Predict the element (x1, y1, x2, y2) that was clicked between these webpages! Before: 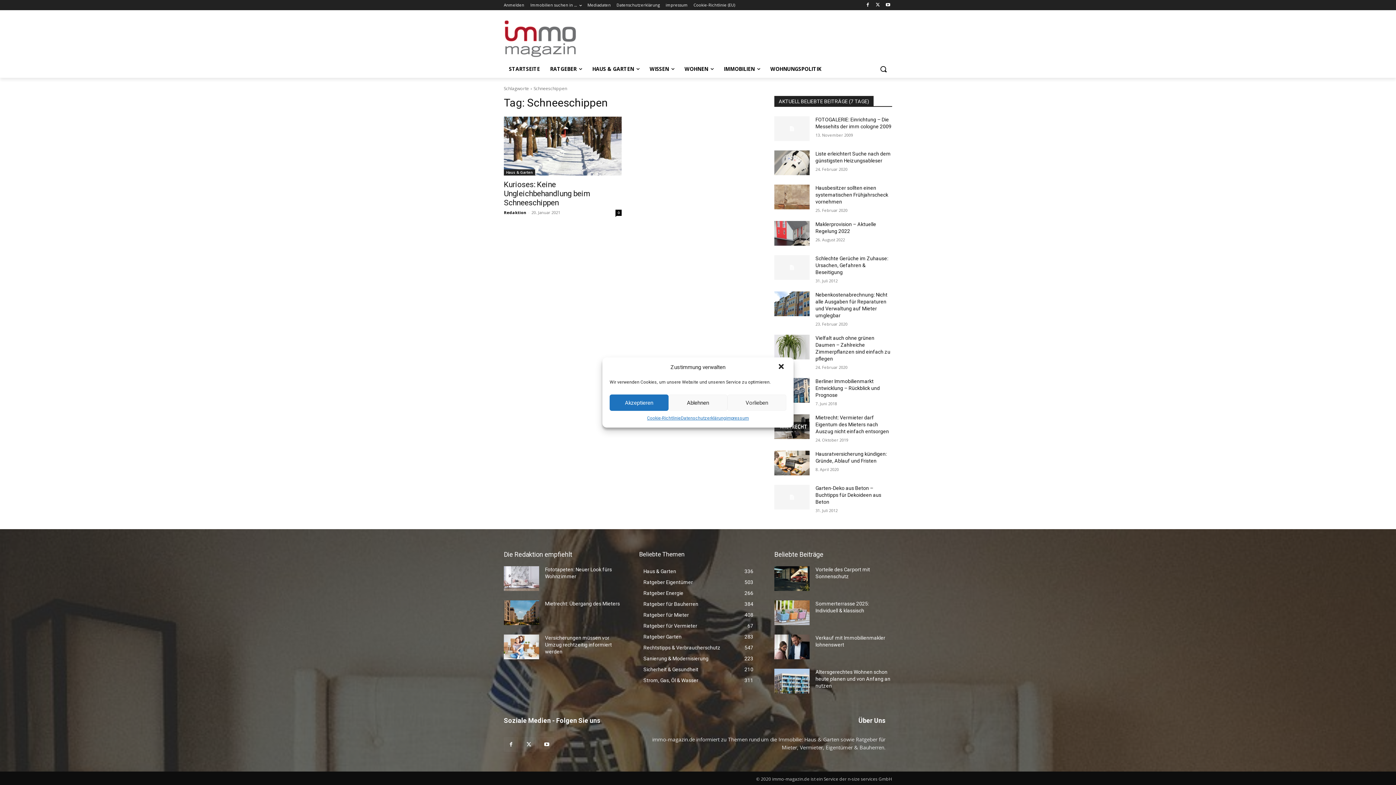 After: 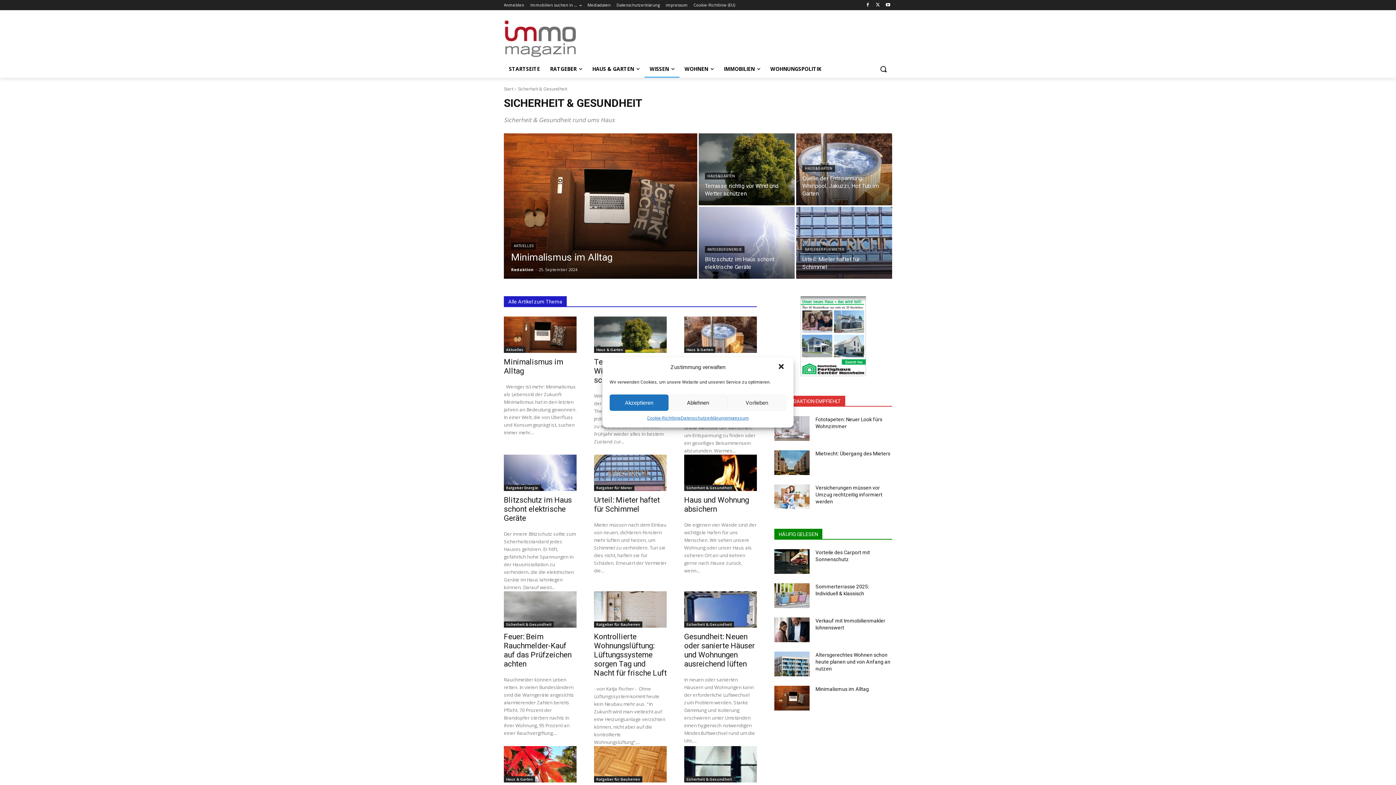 Action: label: Sicherheit & Gesundheit
210 bbox: (639, 664, 757, 675)